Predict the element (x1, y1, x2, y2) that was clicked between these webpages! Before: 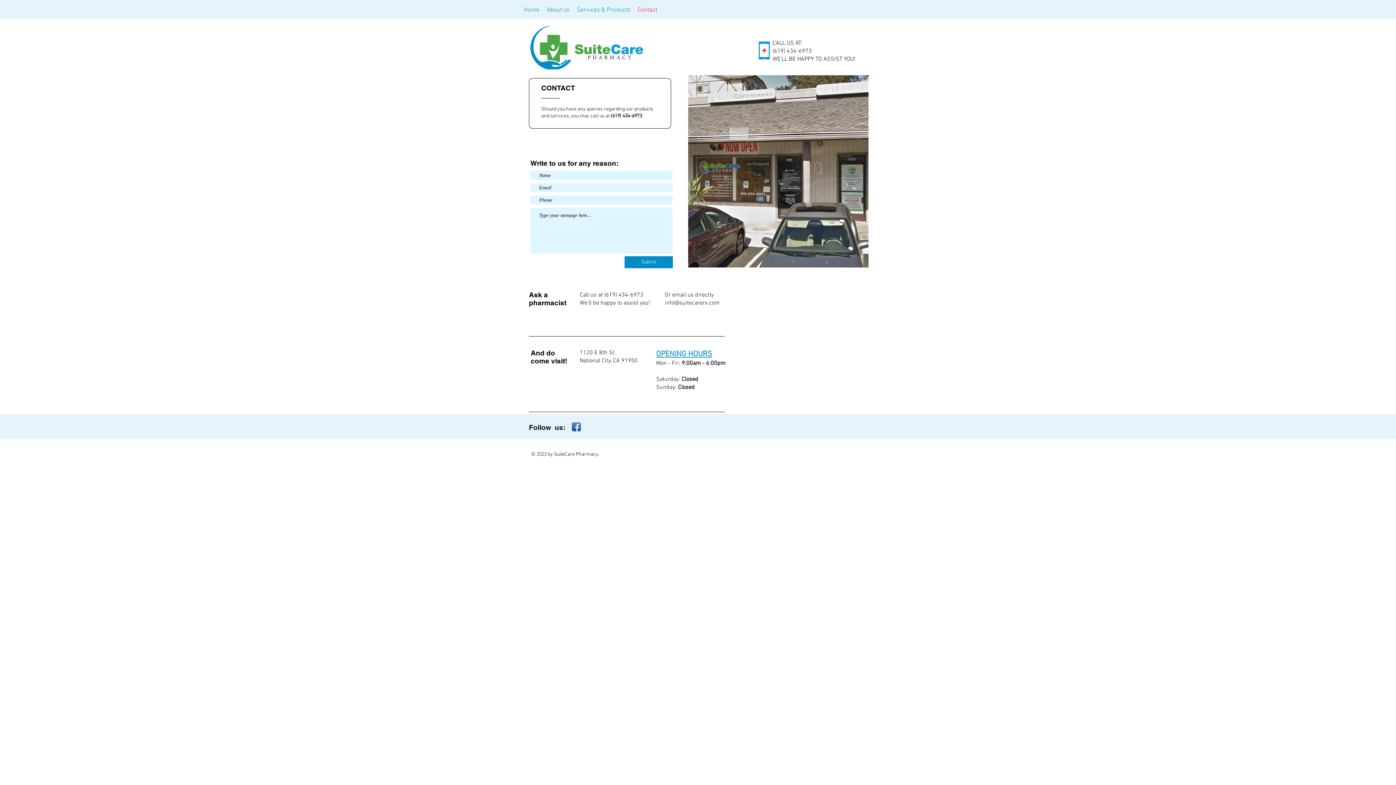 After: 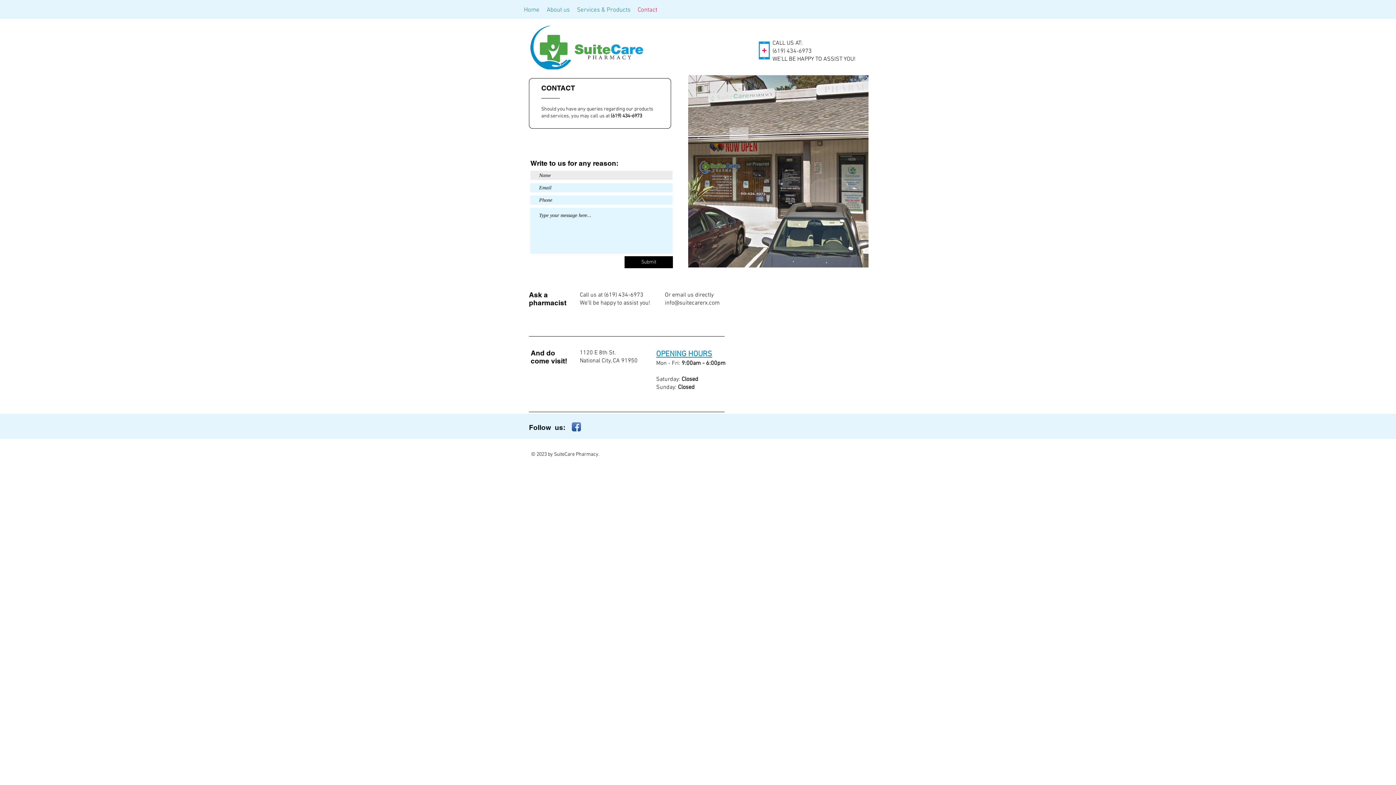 Action: label: Submit bbox: (624, 256, 673, 268)